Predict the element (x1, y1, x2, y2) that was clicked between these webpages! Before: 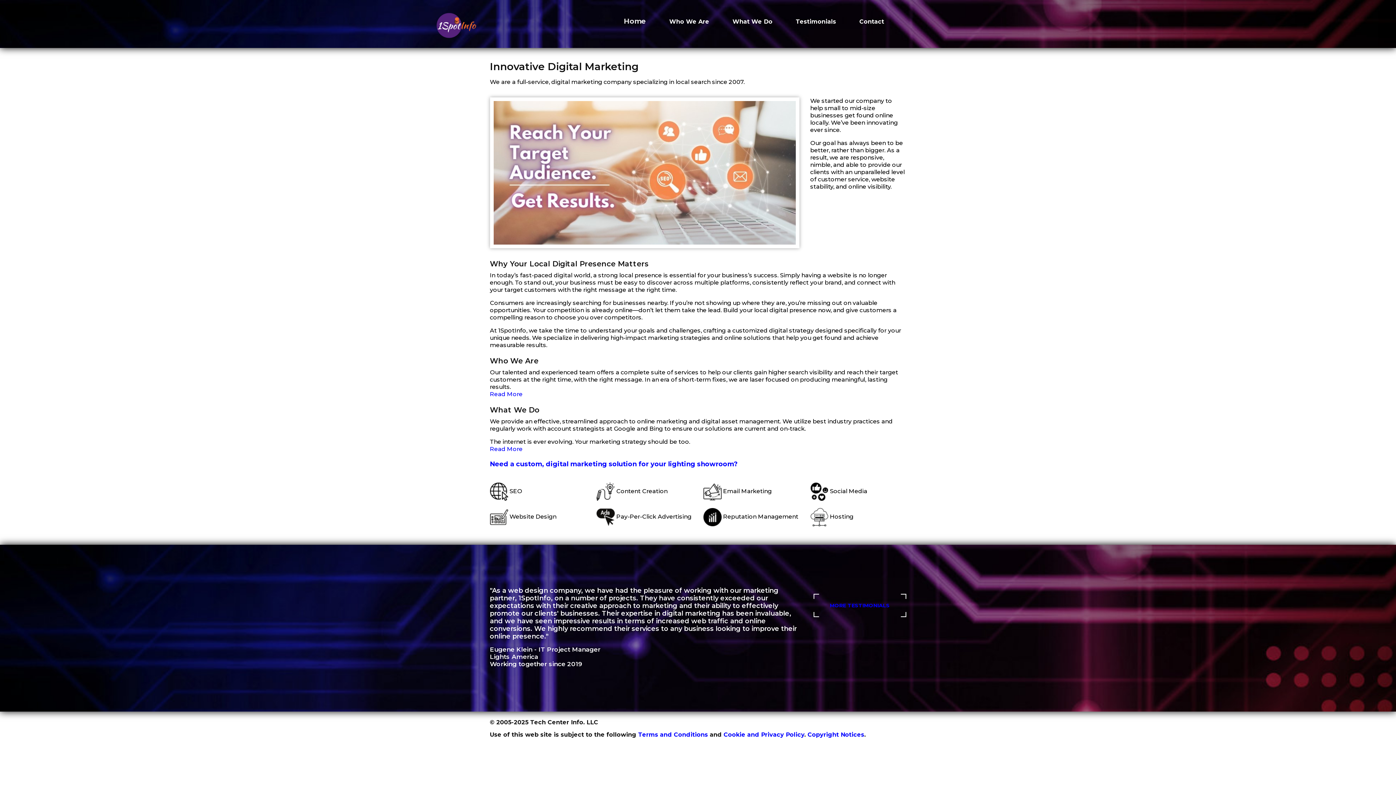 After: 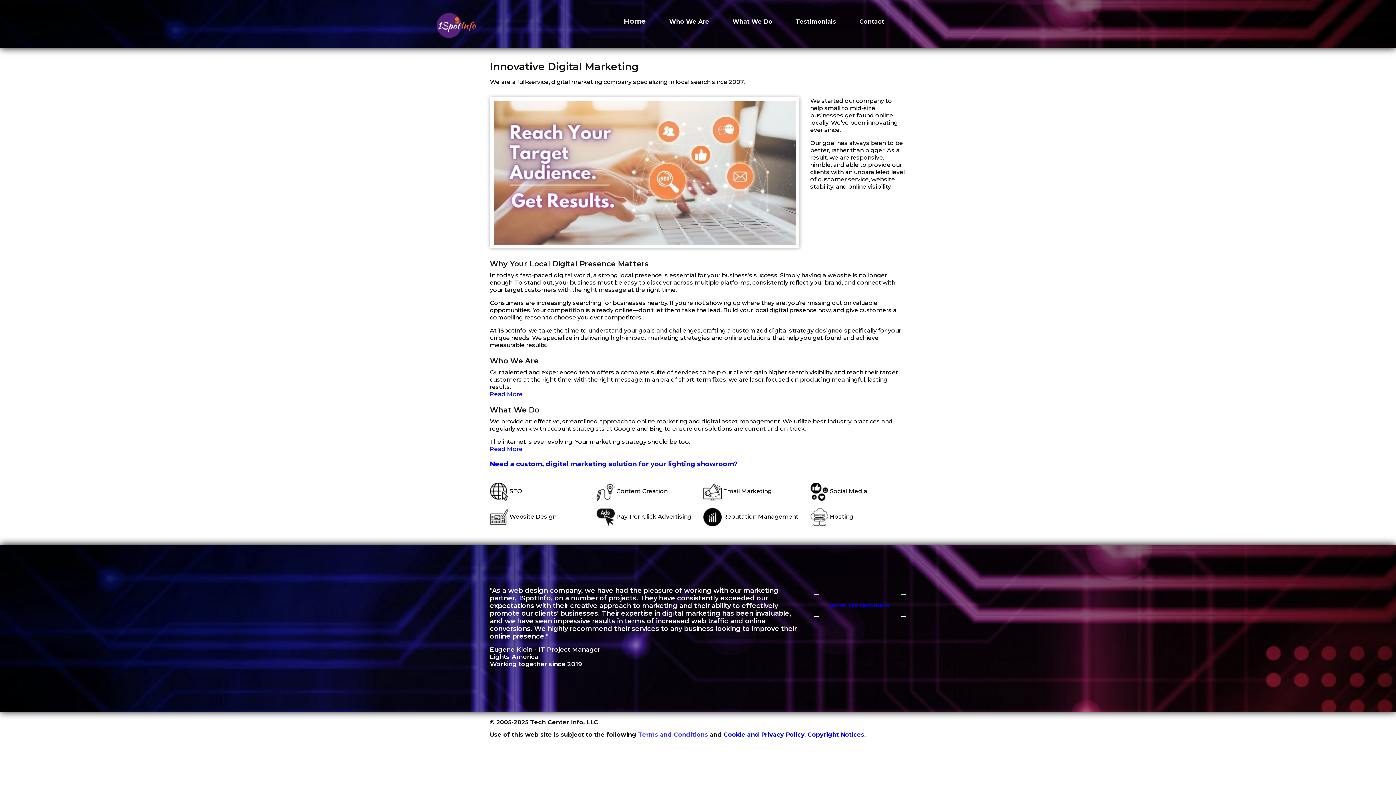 Action: bbox: (638, 731, 708, 738) label: Terms and Conditions